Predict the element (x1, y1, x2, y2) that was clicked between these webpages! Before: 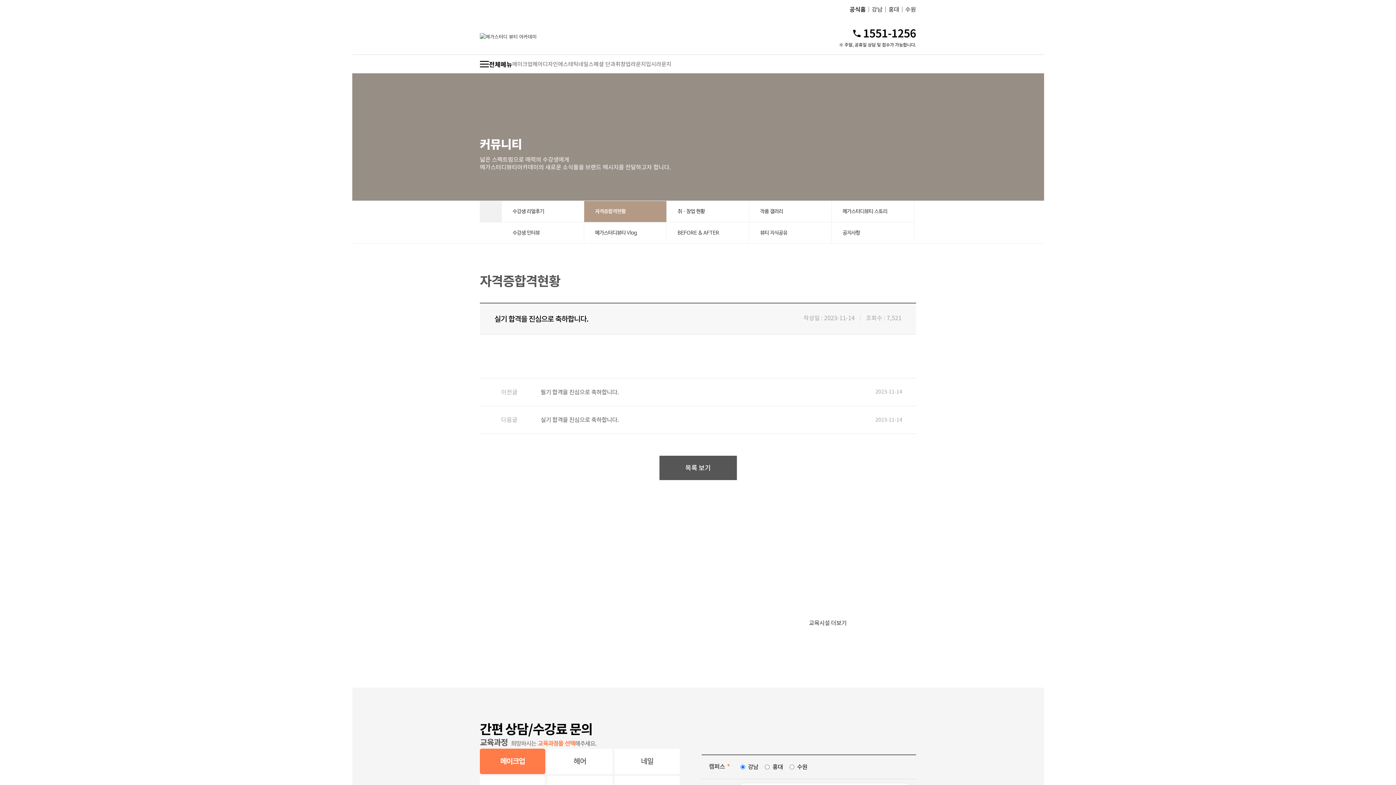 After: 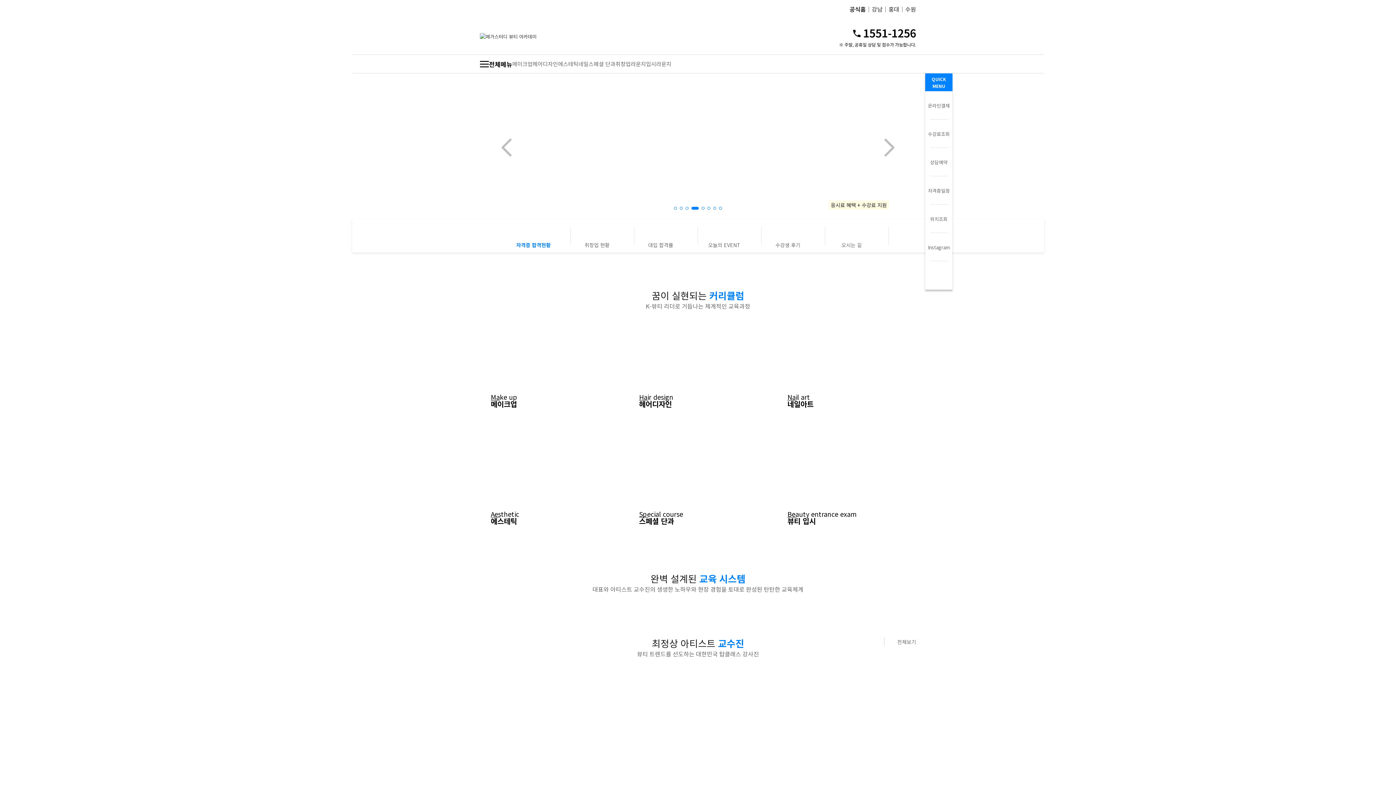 Action: label: 홈으로 bbox: (480, 201, 501, 222)